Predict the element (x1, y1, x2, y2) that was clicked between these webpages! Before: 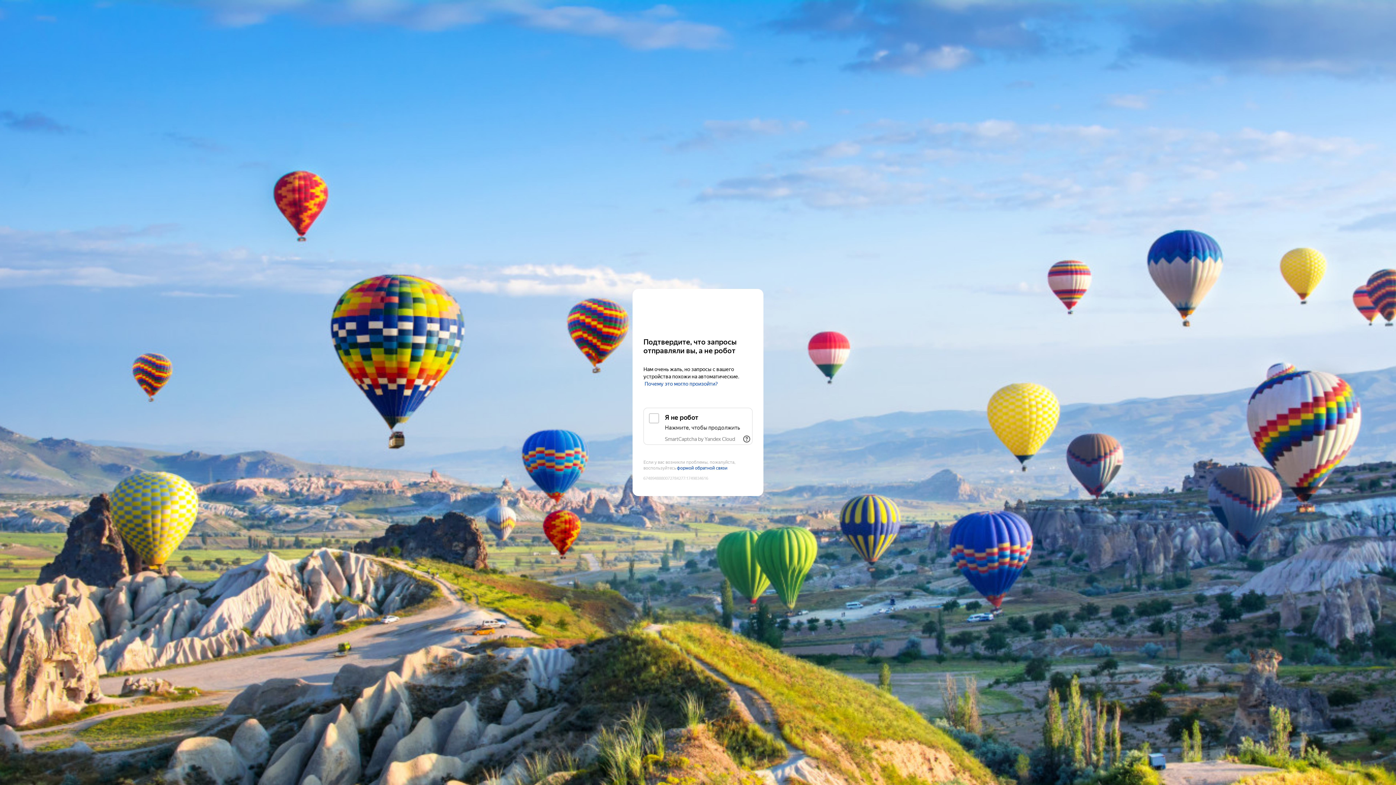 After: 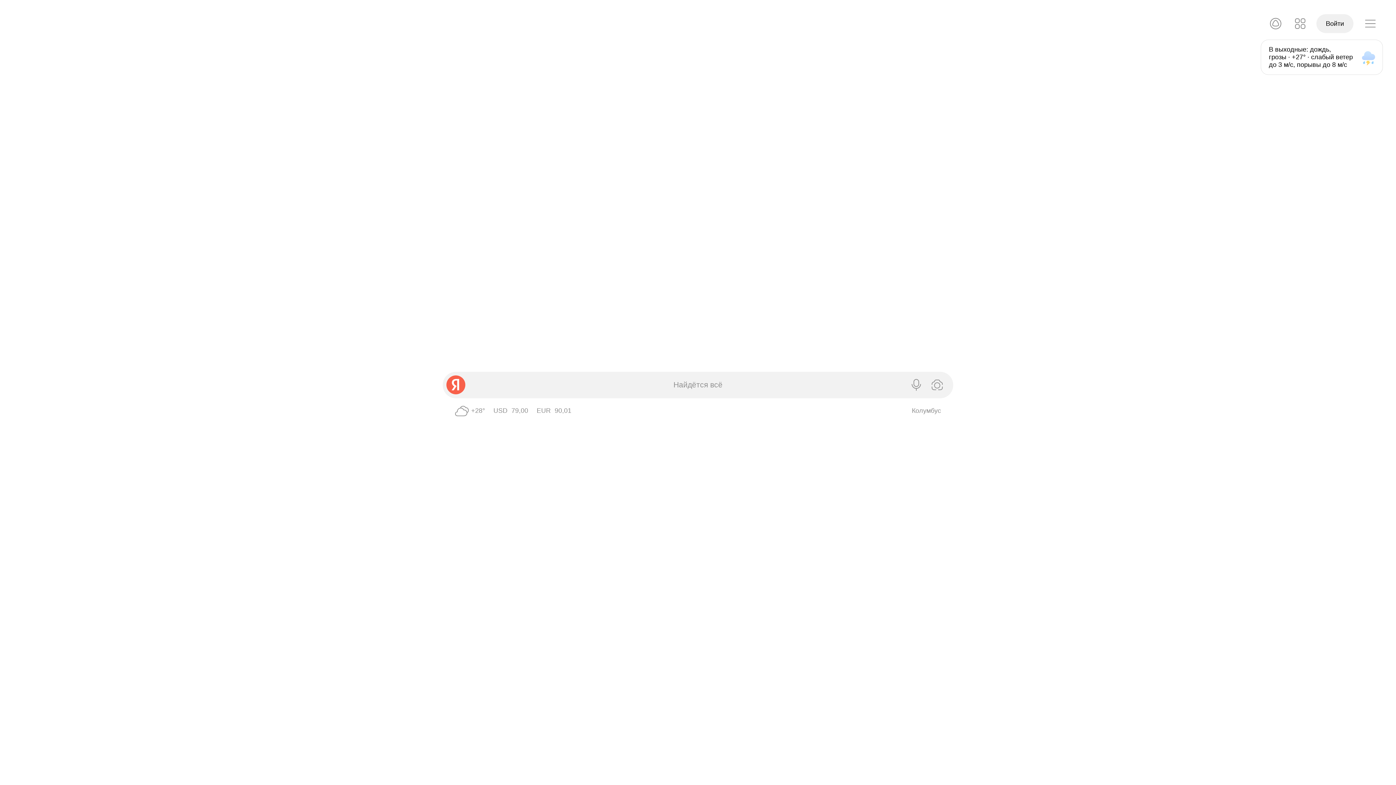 Action: label: Yandex bbox: (643, 303, 752, 316)